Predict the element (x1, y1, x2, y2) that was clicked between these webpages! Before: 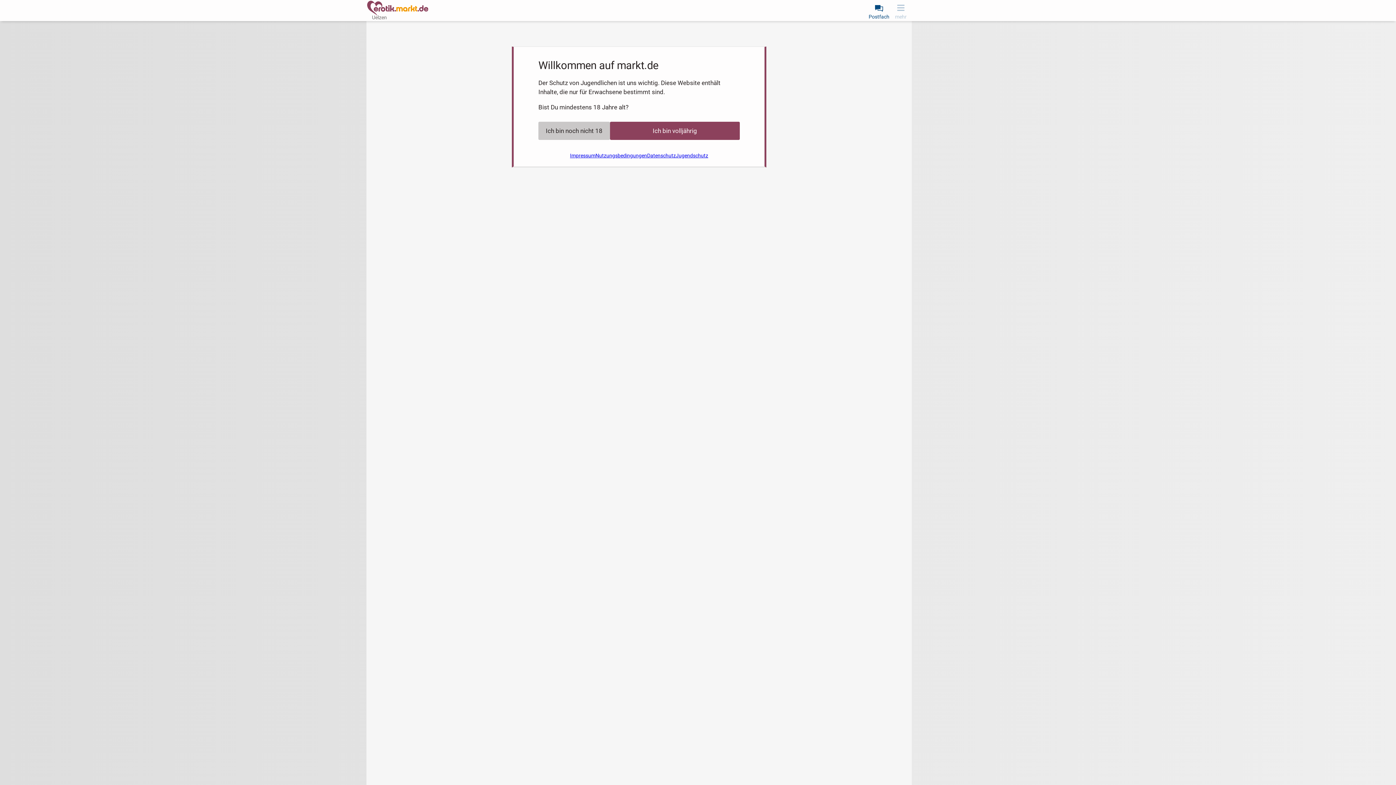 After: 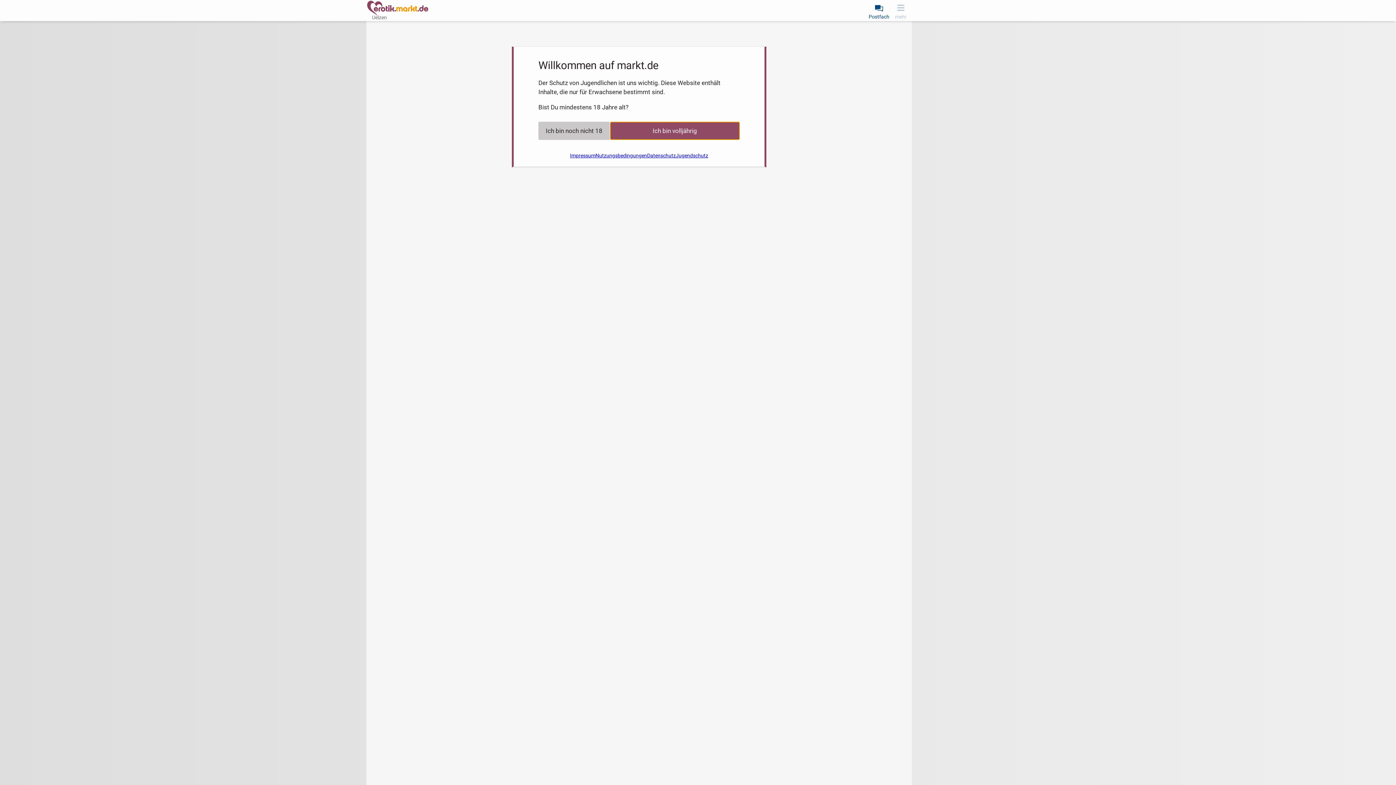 Action: bbox: (610, 121, 740, 140) label: Ich bin volljährig